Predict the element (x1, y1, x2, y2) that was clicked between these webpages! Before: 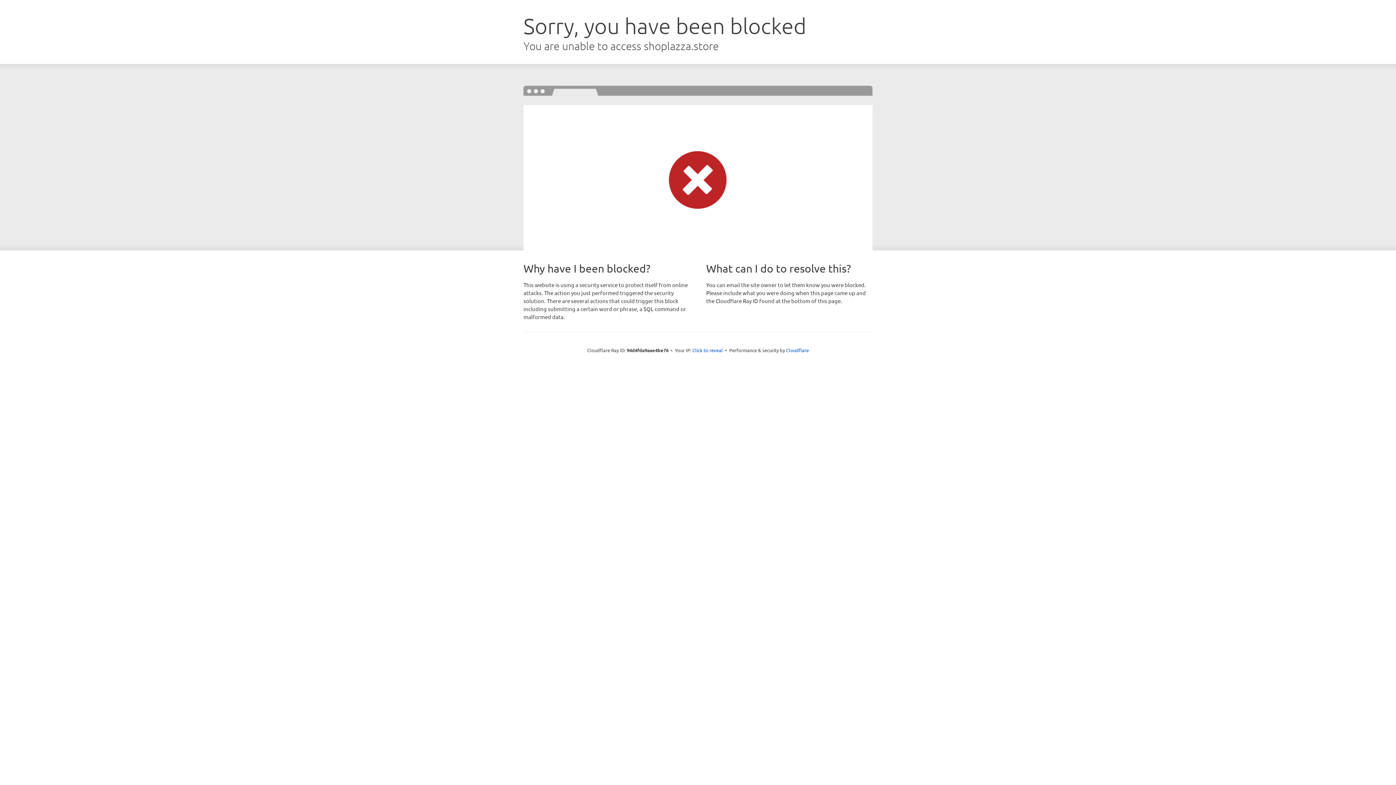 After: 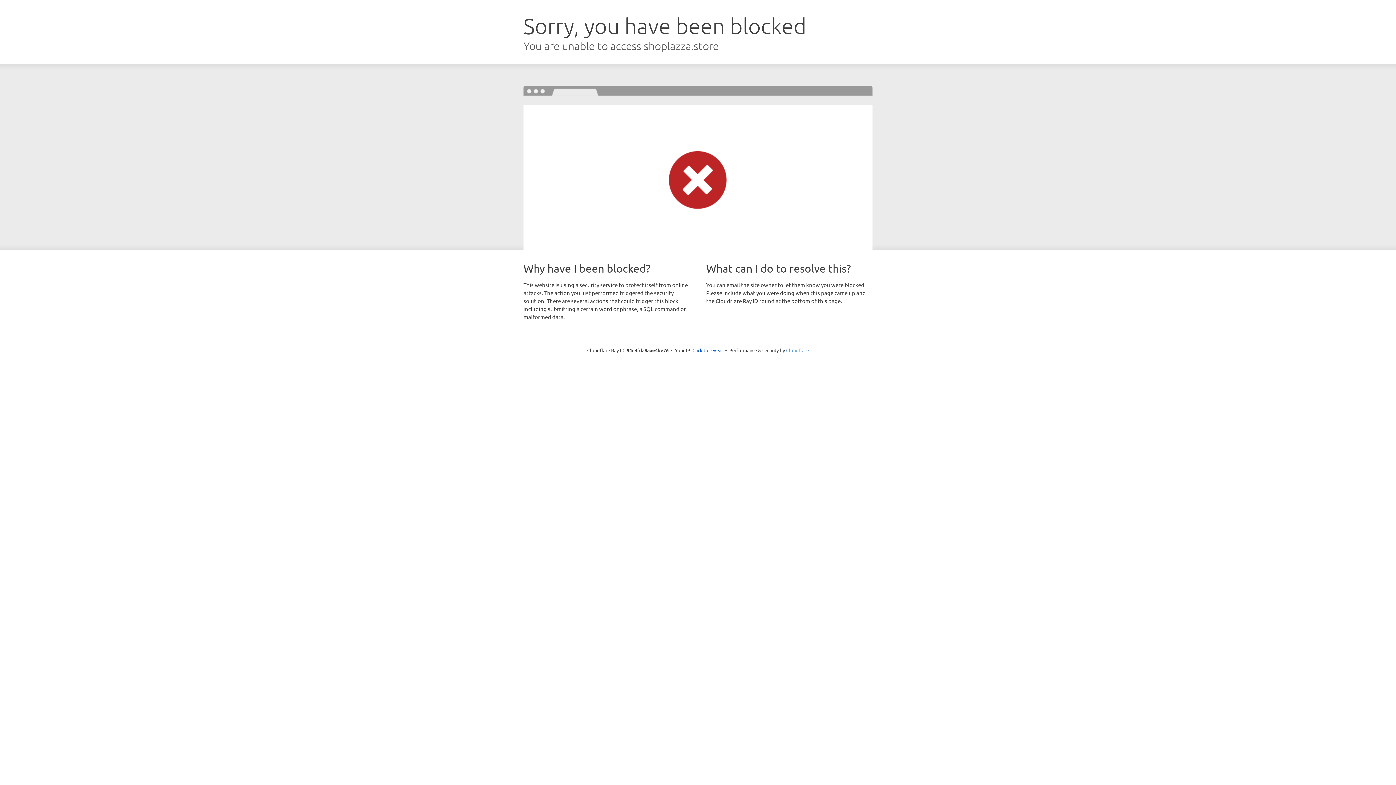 Action: bbox: (786, 347, 809, 353) label: Cloudflare